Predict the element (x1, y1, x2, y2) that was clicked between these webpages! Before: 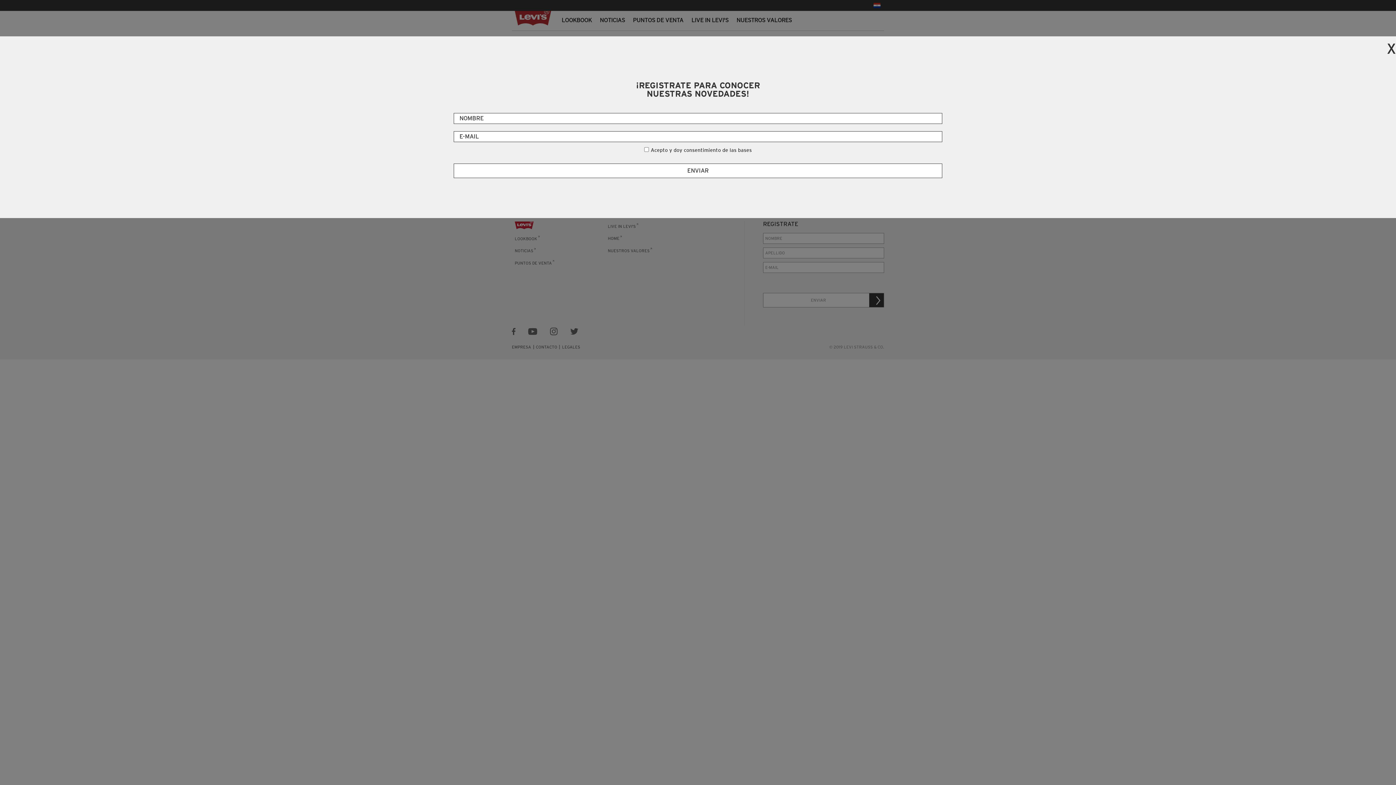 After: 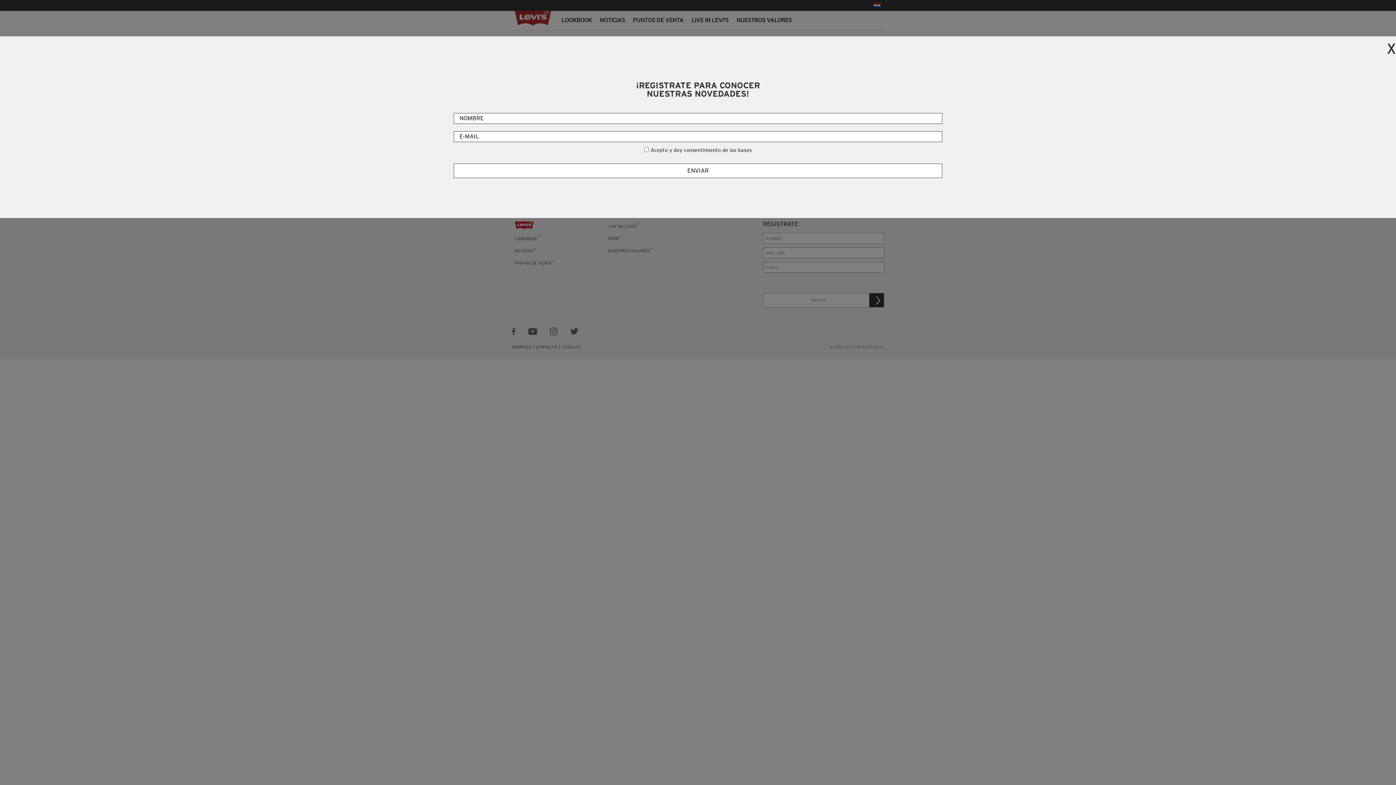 Action: bbox: (650, 147, 752, 153) label: Acepto y doy consentimiento de las bases